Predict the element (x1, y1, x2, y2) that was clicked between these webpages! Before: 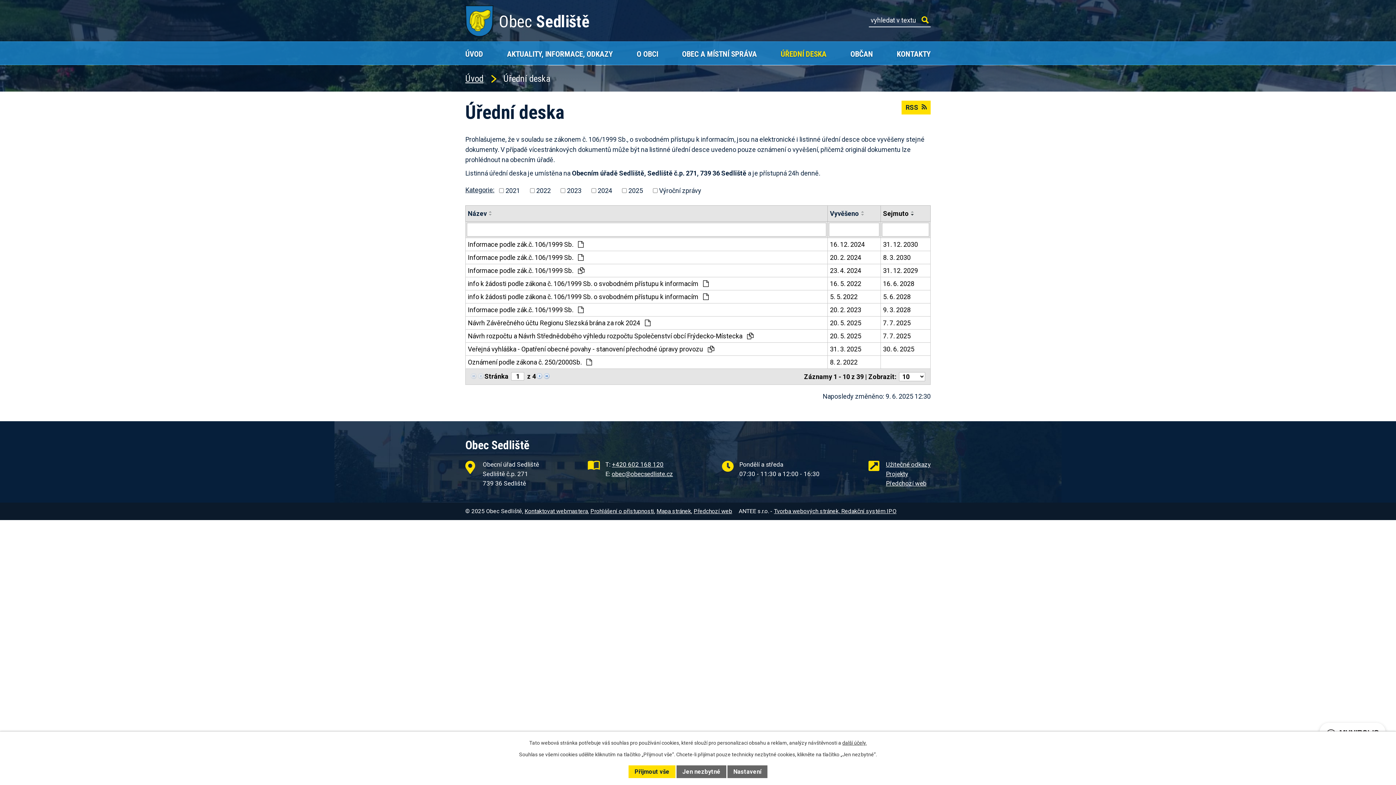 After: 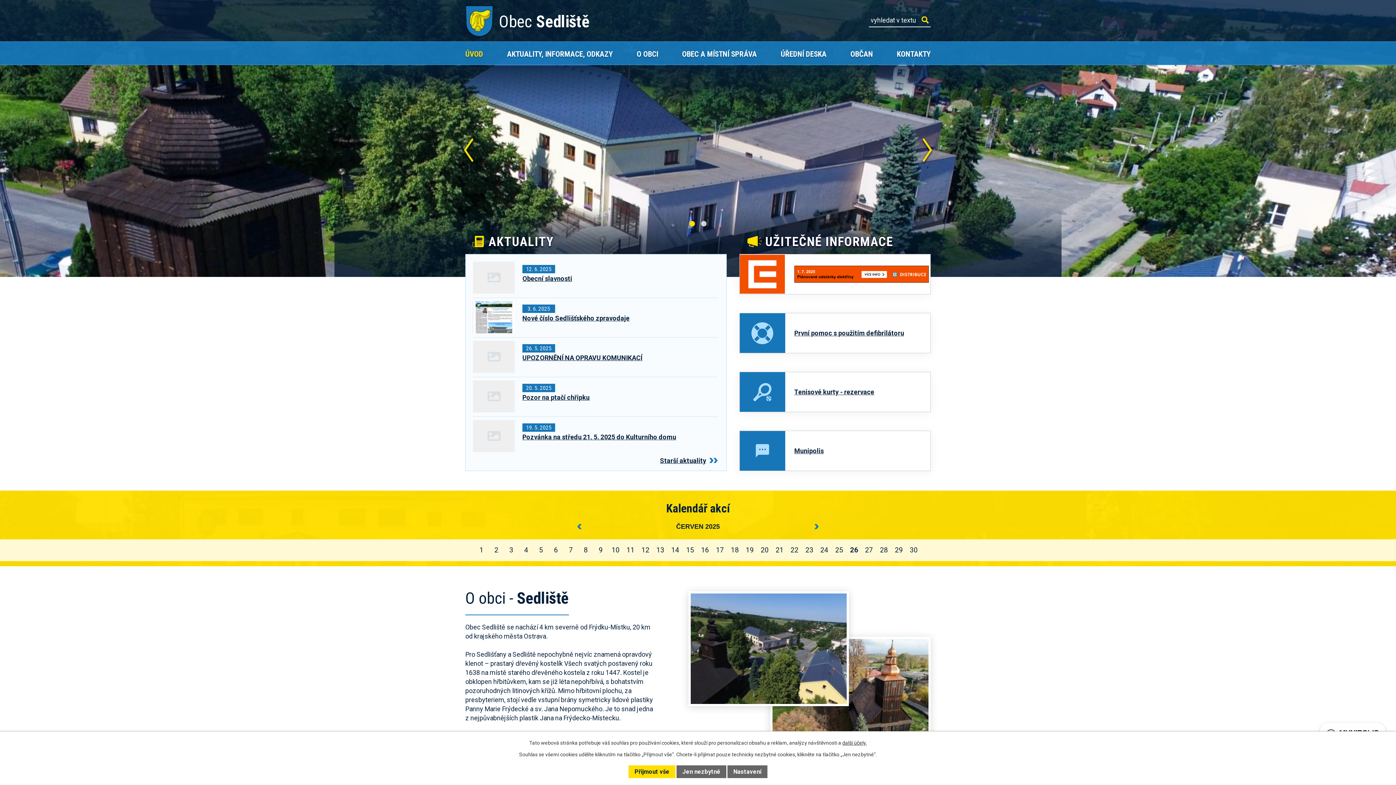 Action: label: ÚVOD bbox: (465, 41, 483, 64)